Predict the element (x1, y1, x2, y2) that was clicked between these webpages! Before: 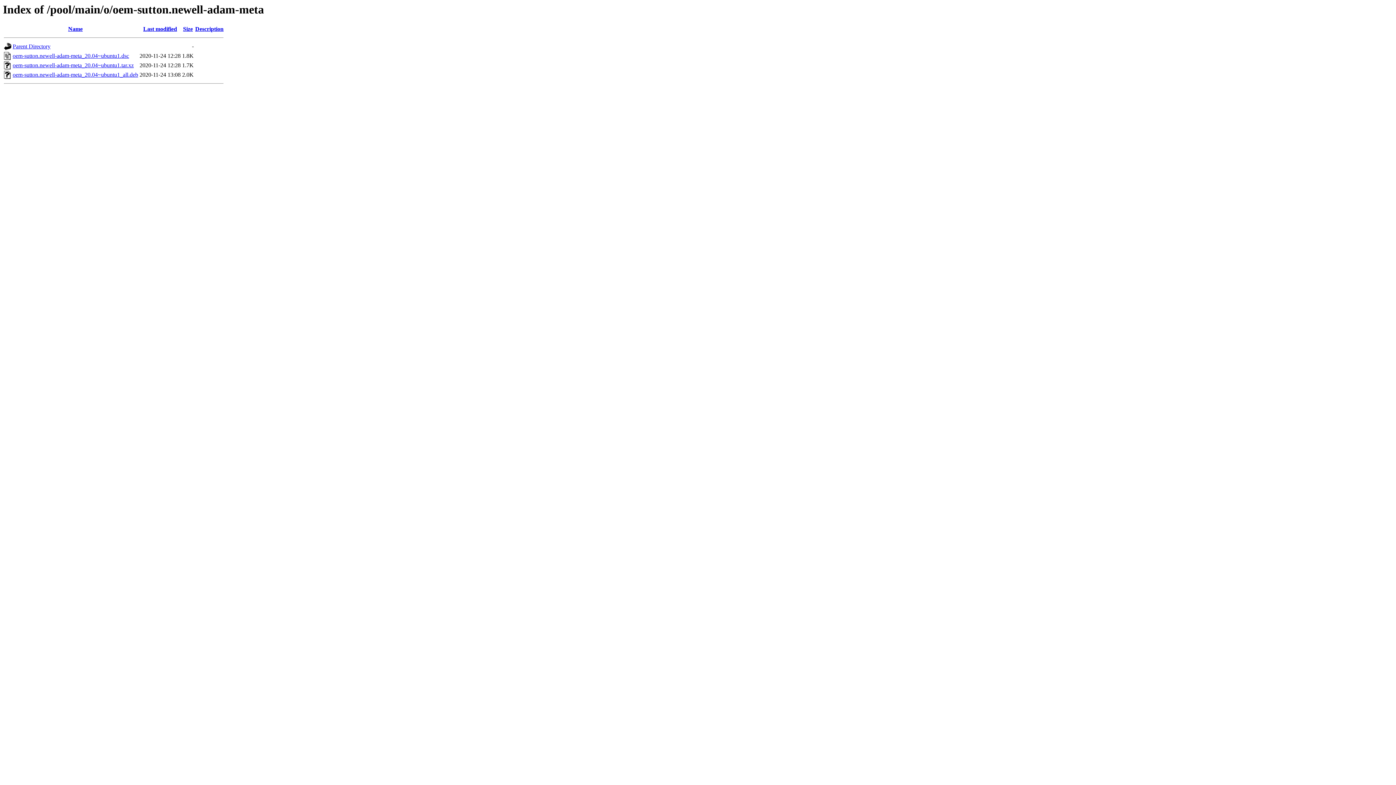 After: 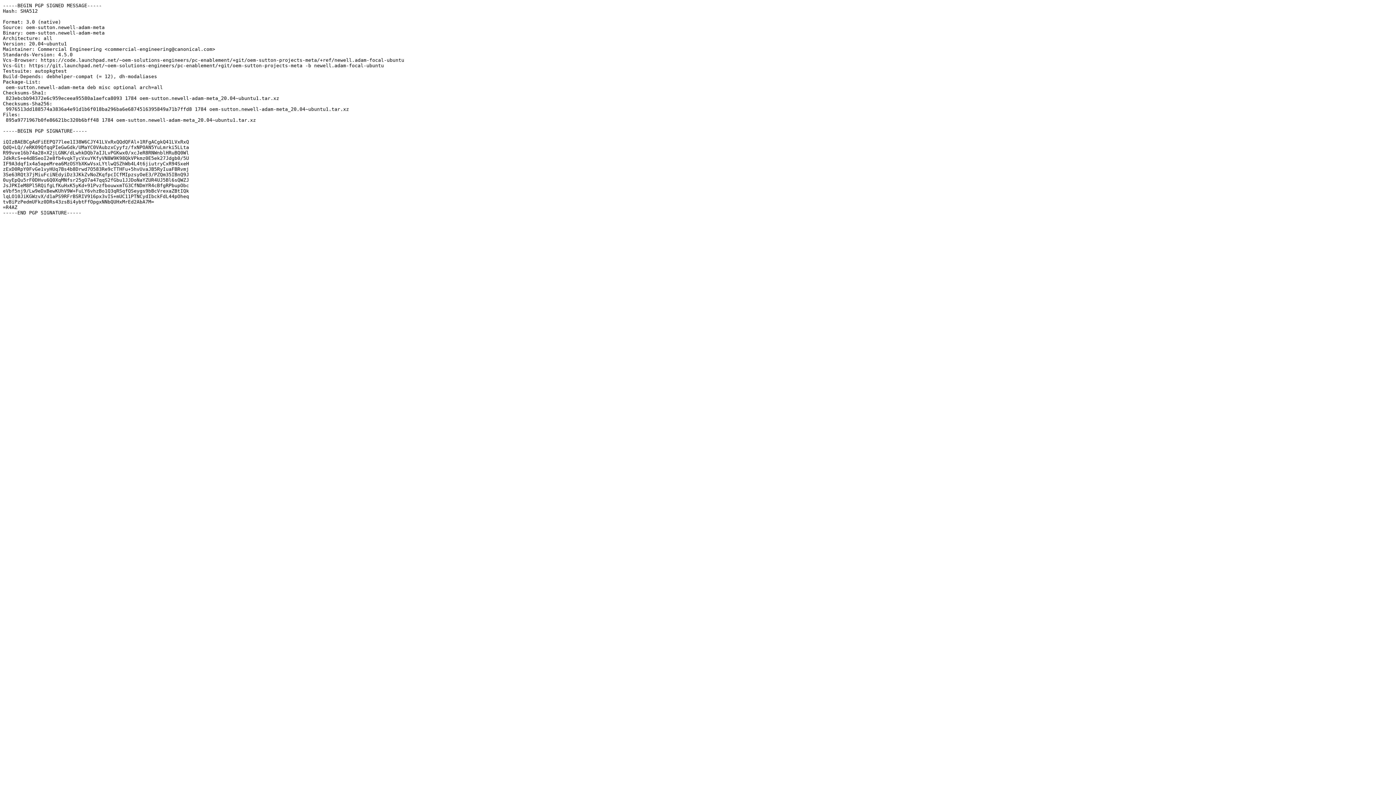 Action: bbox: (12, 52, 129, 59) label: oem-sutton.newell-adam-meta_20.04~ubuntu1.dsc